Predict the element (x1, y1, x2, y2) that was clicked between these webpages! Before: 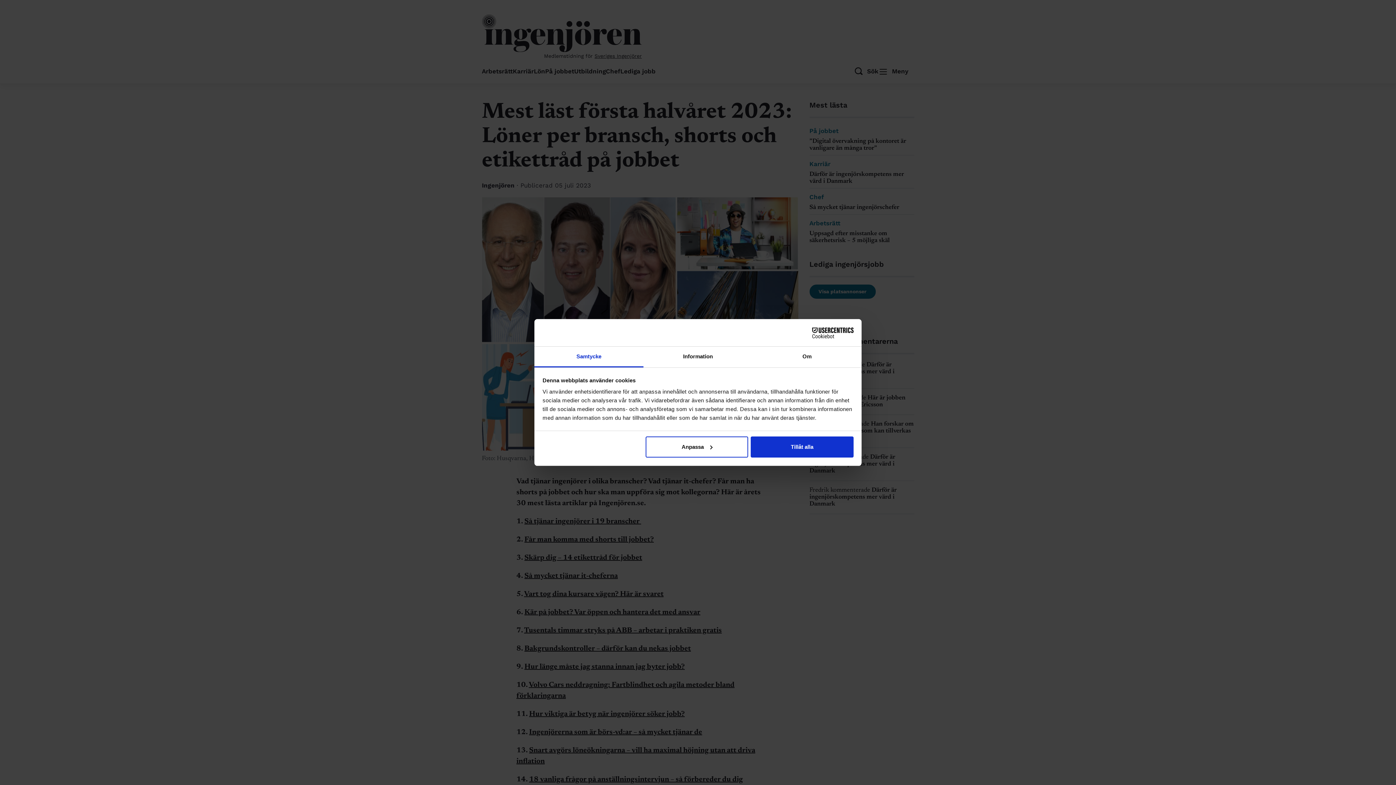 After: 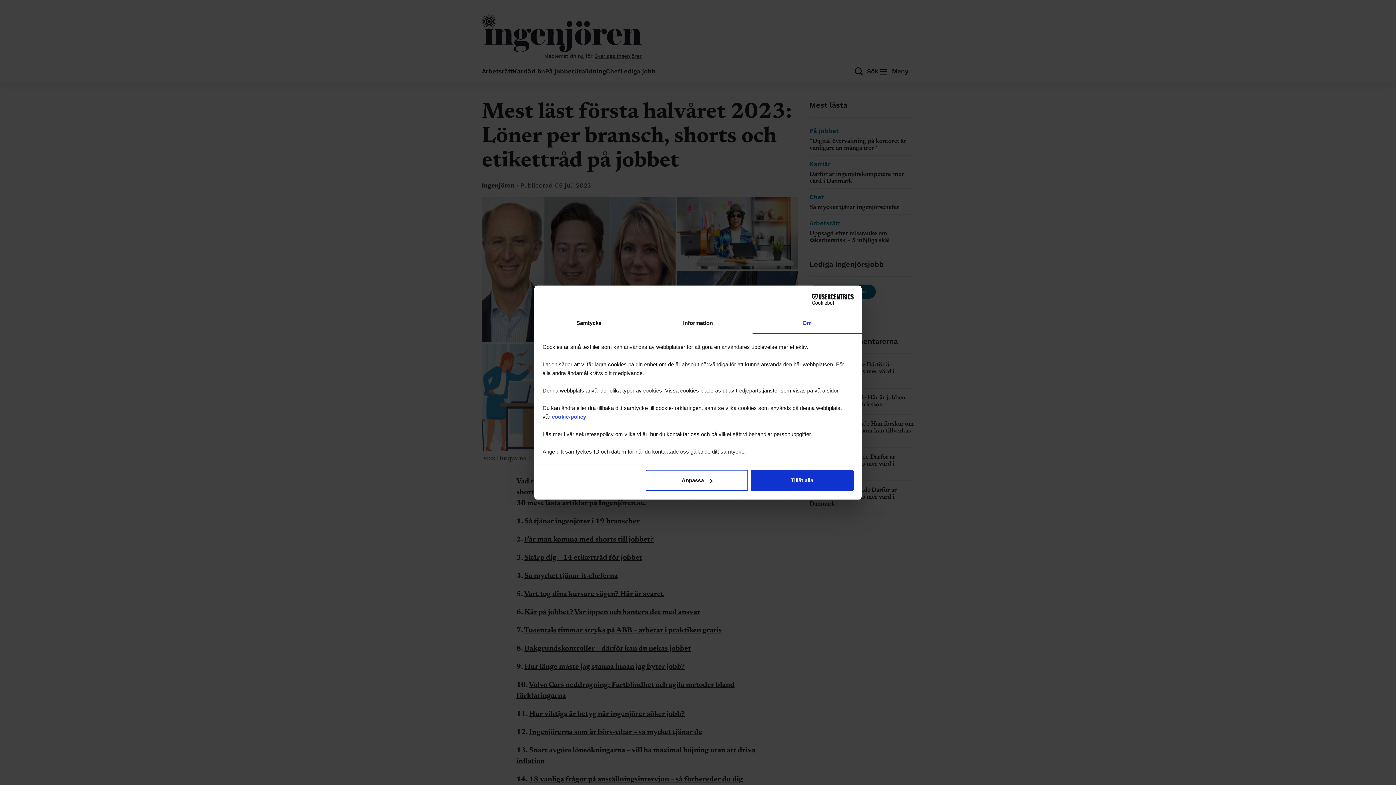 Action: bbox: (752, 346, 861, 367) label: Om